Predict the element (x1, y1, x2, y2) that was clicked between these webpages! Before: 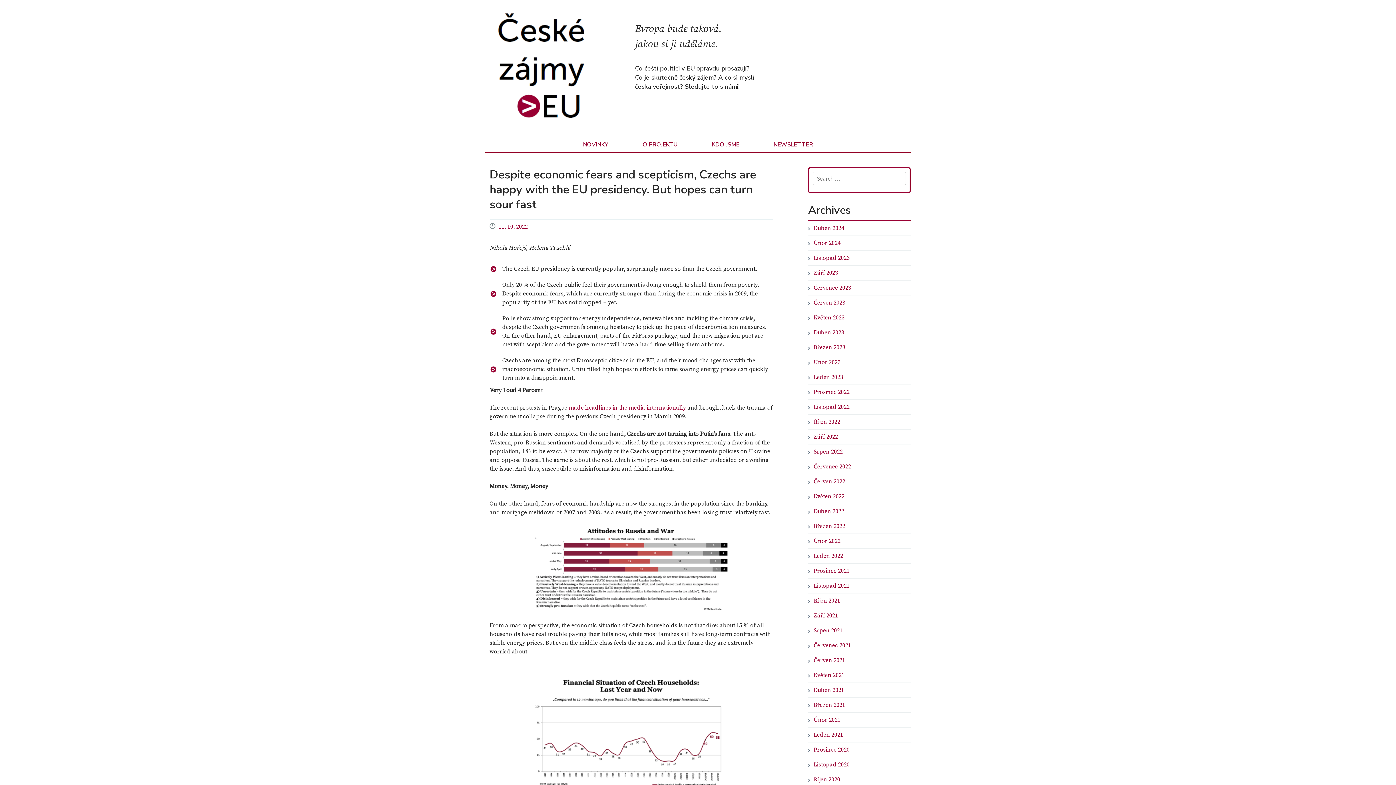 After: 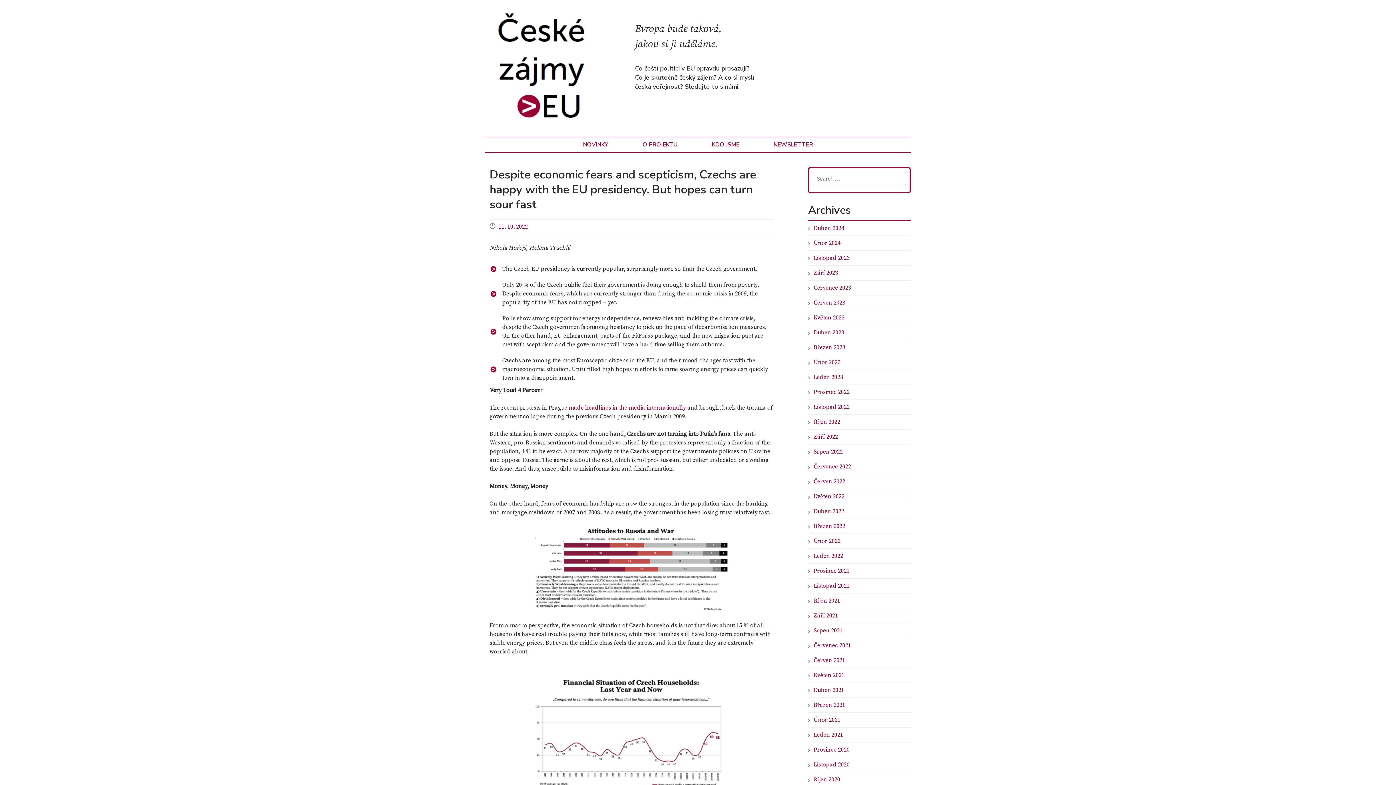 Action: bbox: (568, 404, 687, 411) label: made headlines in the media internationally 